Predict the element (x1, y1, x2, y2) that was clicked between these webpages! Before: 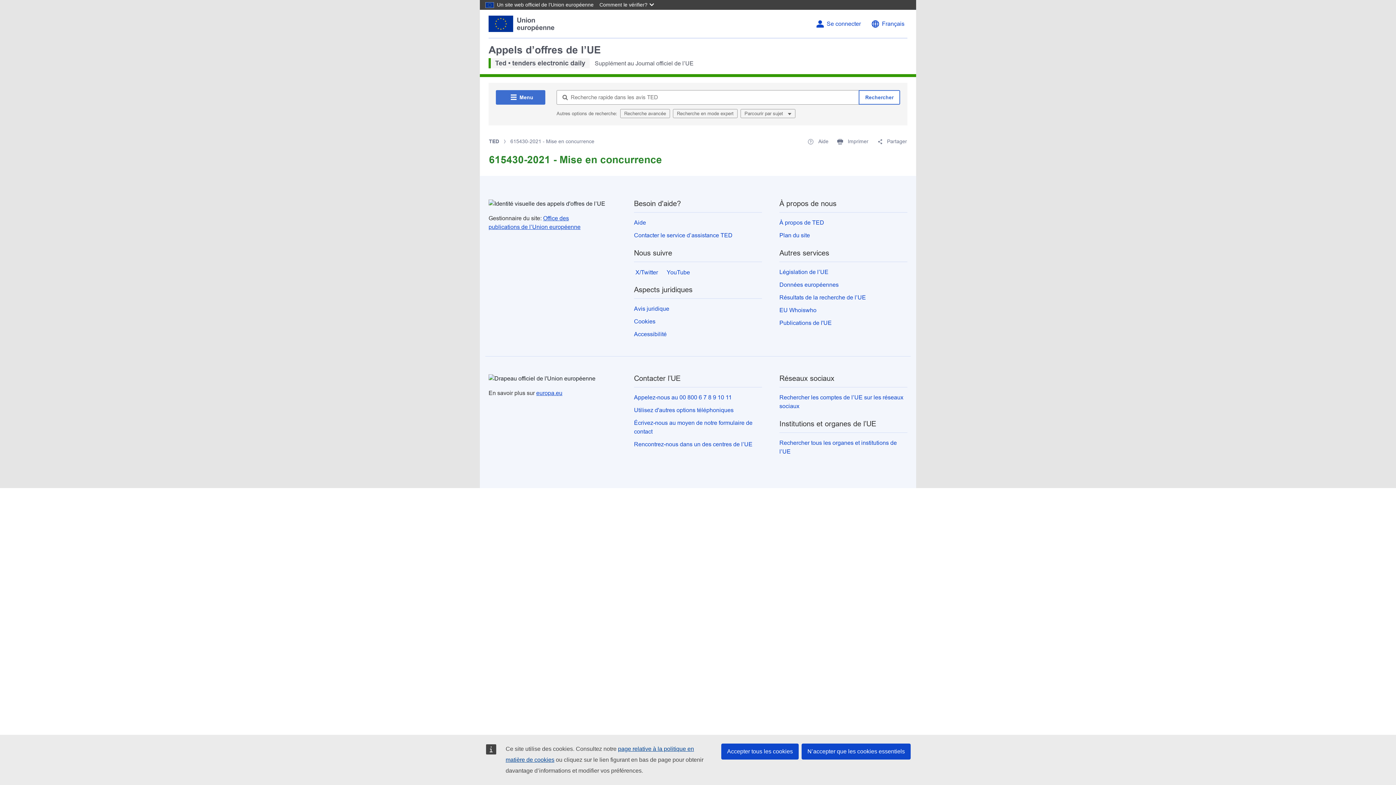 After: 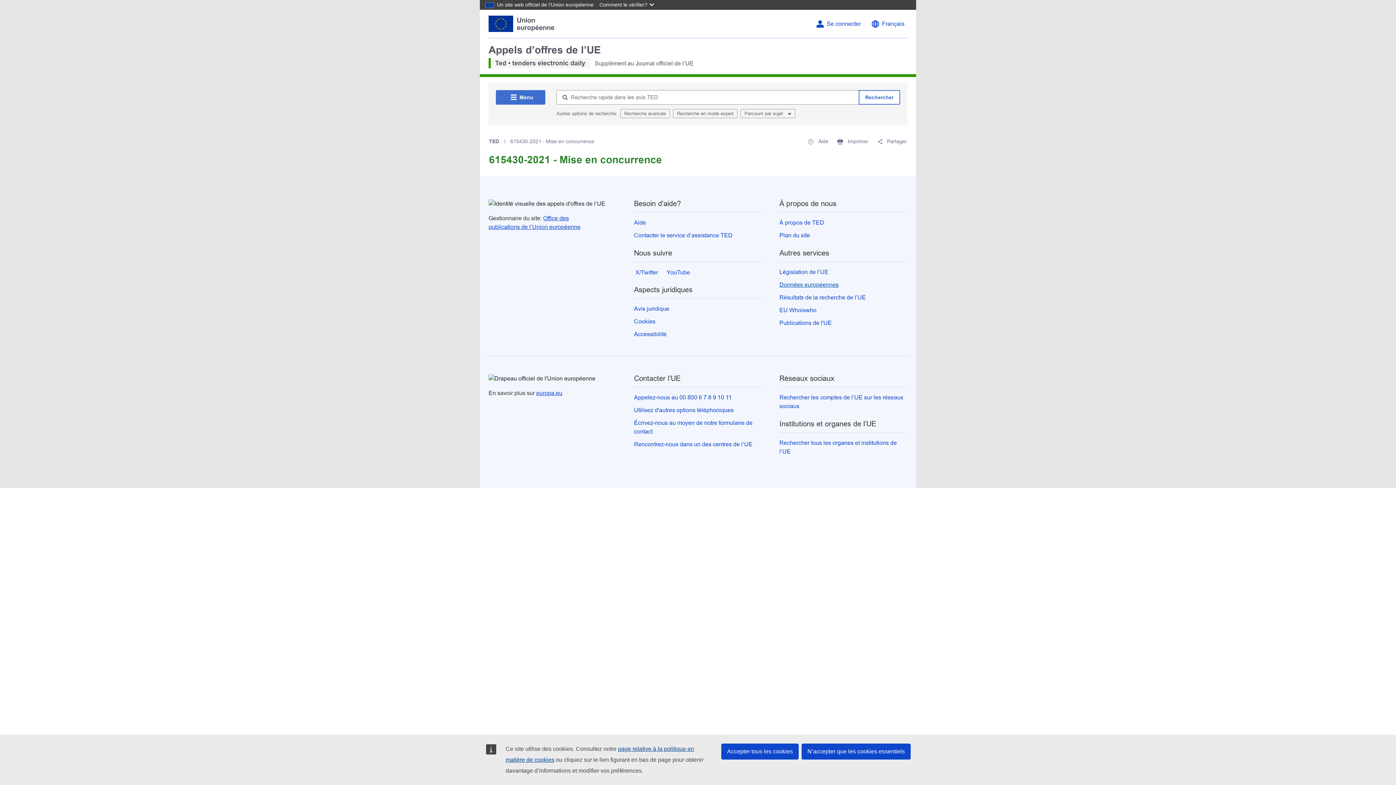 Action: label: Données européennes bbox: (779, 281, 838, 288)